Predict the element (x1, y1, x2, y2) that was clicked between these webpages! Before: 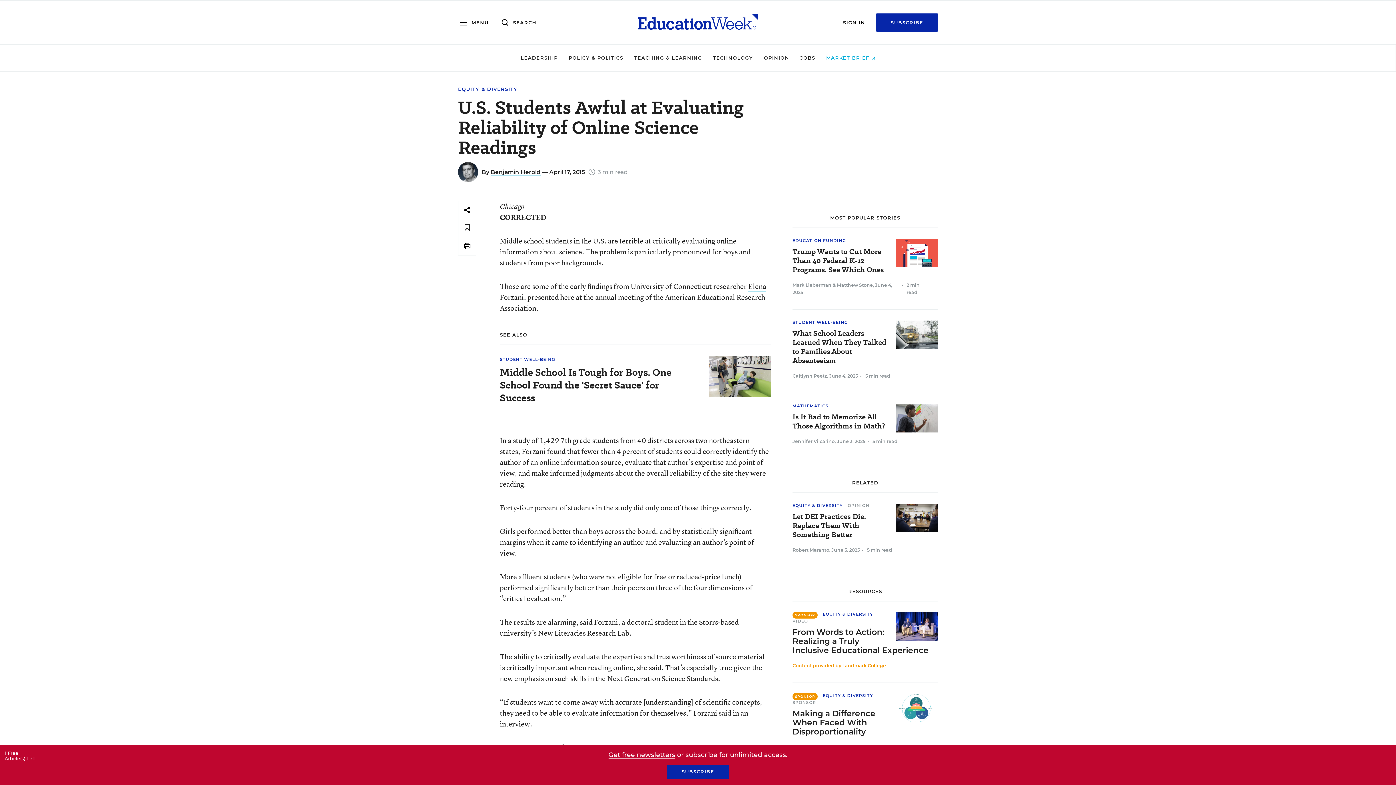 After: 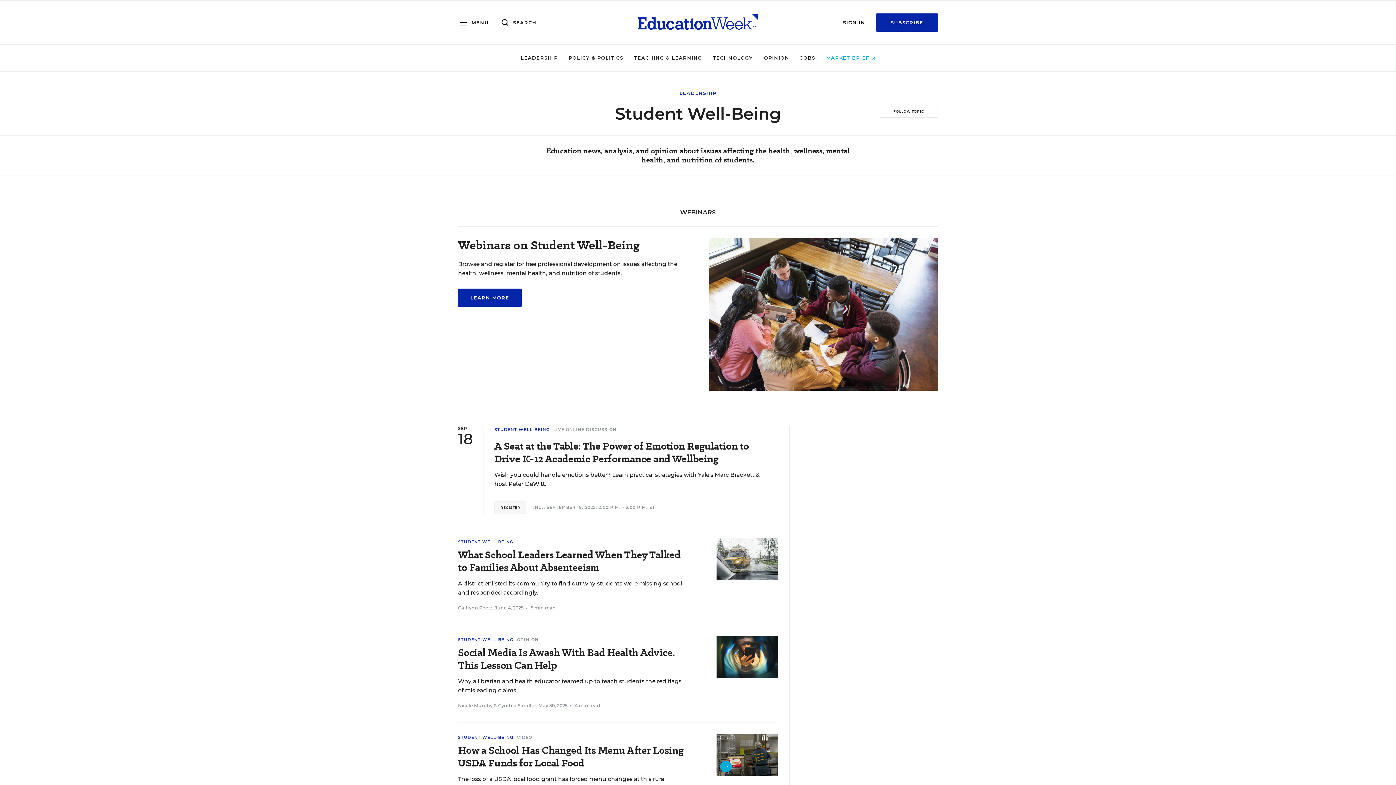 Action: bbox: (792, 320, 847, 325) label: STUDENT WELL-BEING